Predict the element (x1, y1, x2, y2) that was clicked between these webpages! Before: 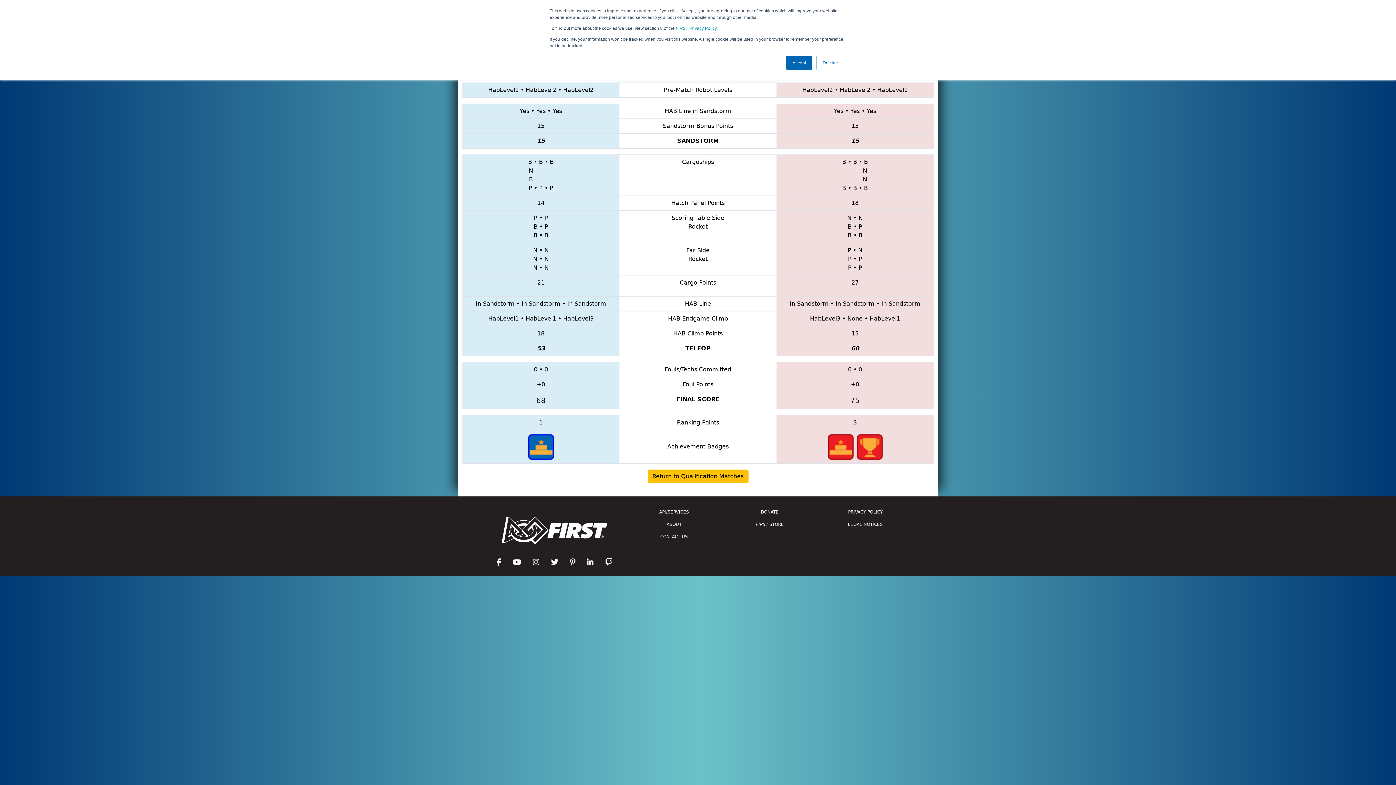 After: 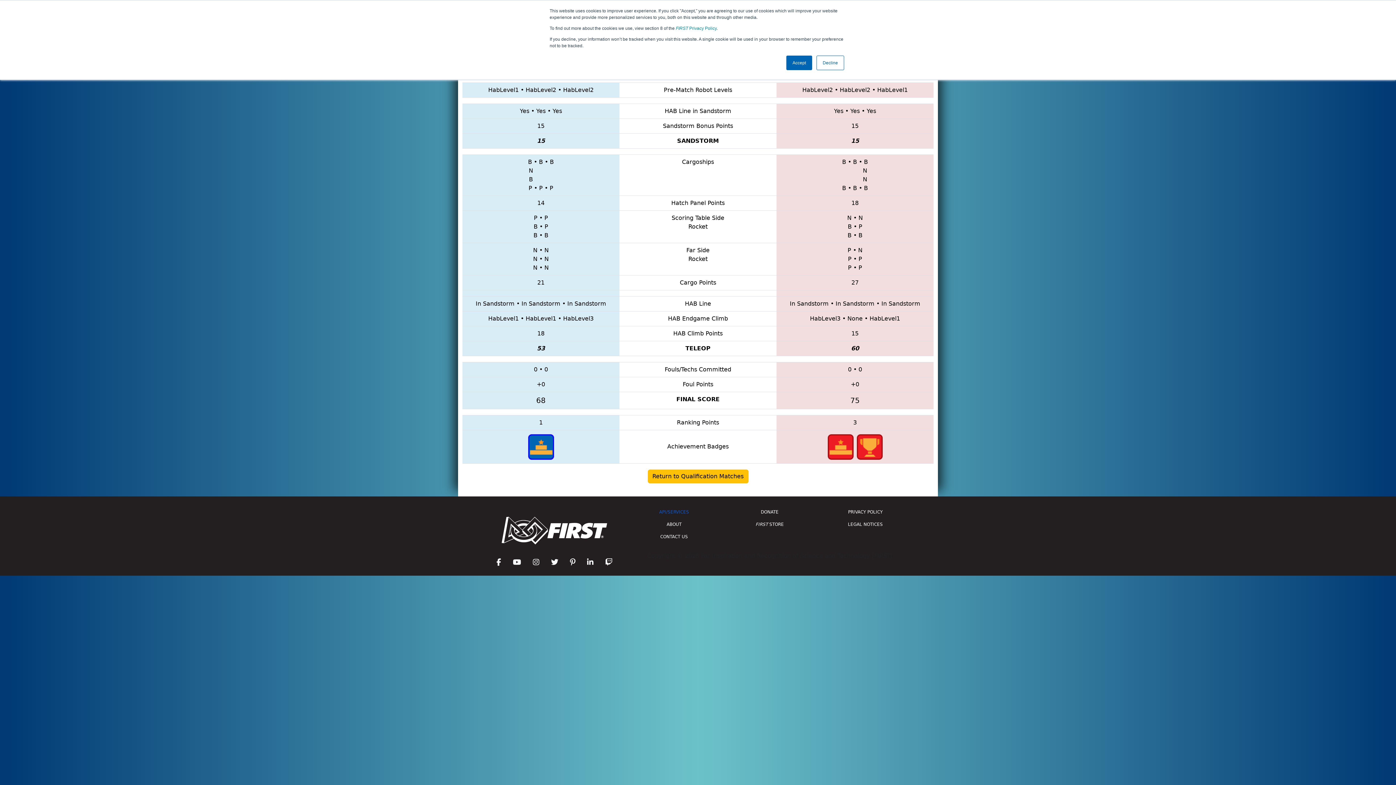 Action: bbox: (630, 506, 717, 518) label: API/SERVICES